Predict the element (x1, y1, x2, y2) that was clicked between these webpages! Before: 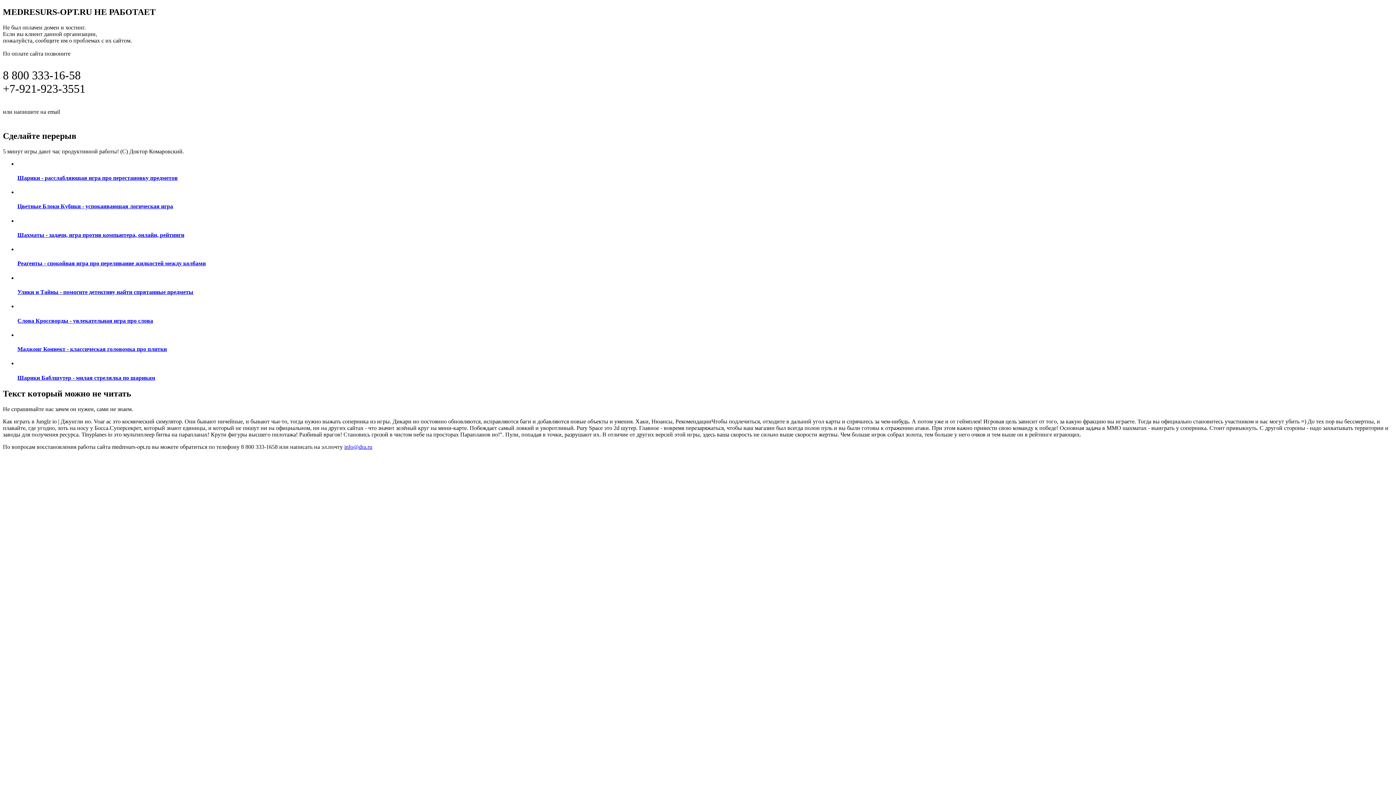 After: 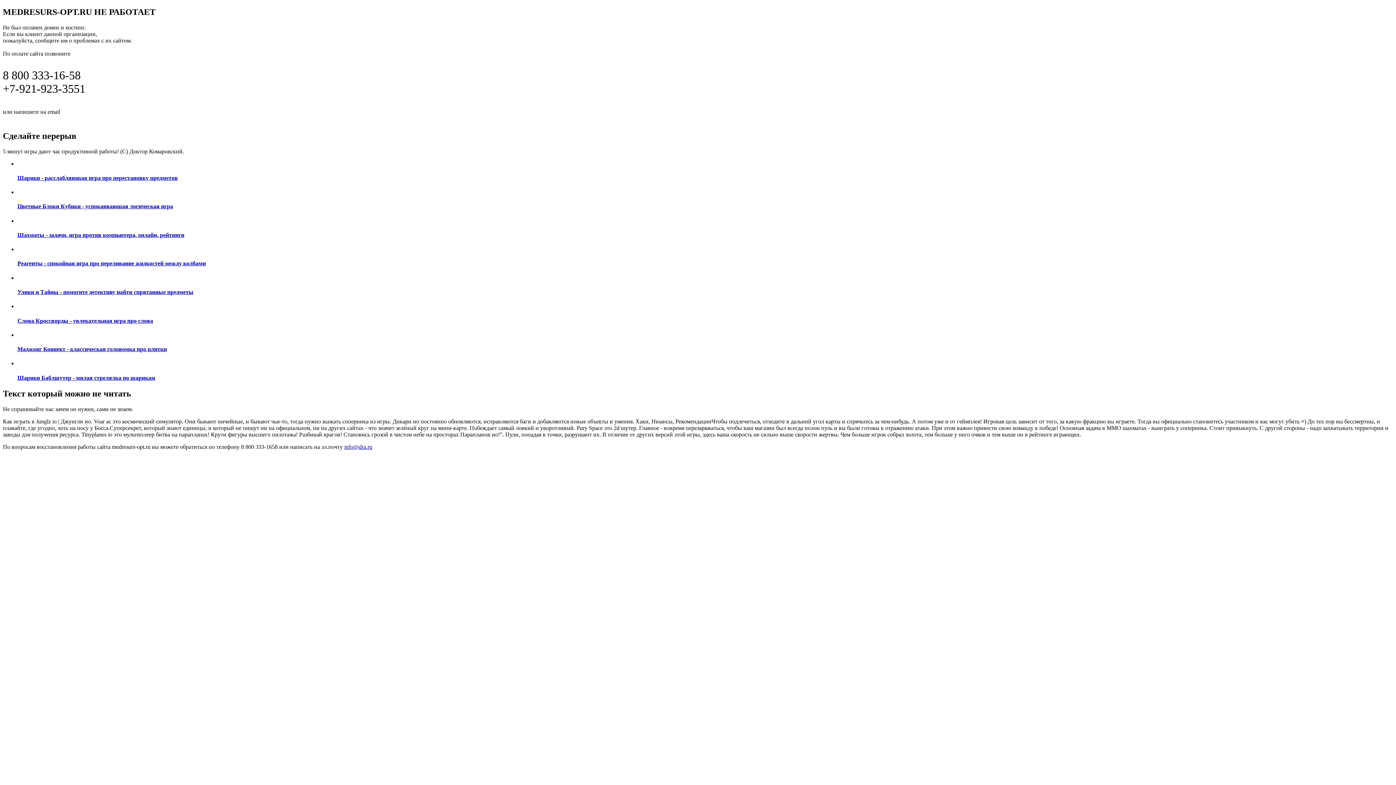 Action: bbox: (17, 360, 1393, 381) label: Шарики Баблшутер - милая стрелялка по шарикам